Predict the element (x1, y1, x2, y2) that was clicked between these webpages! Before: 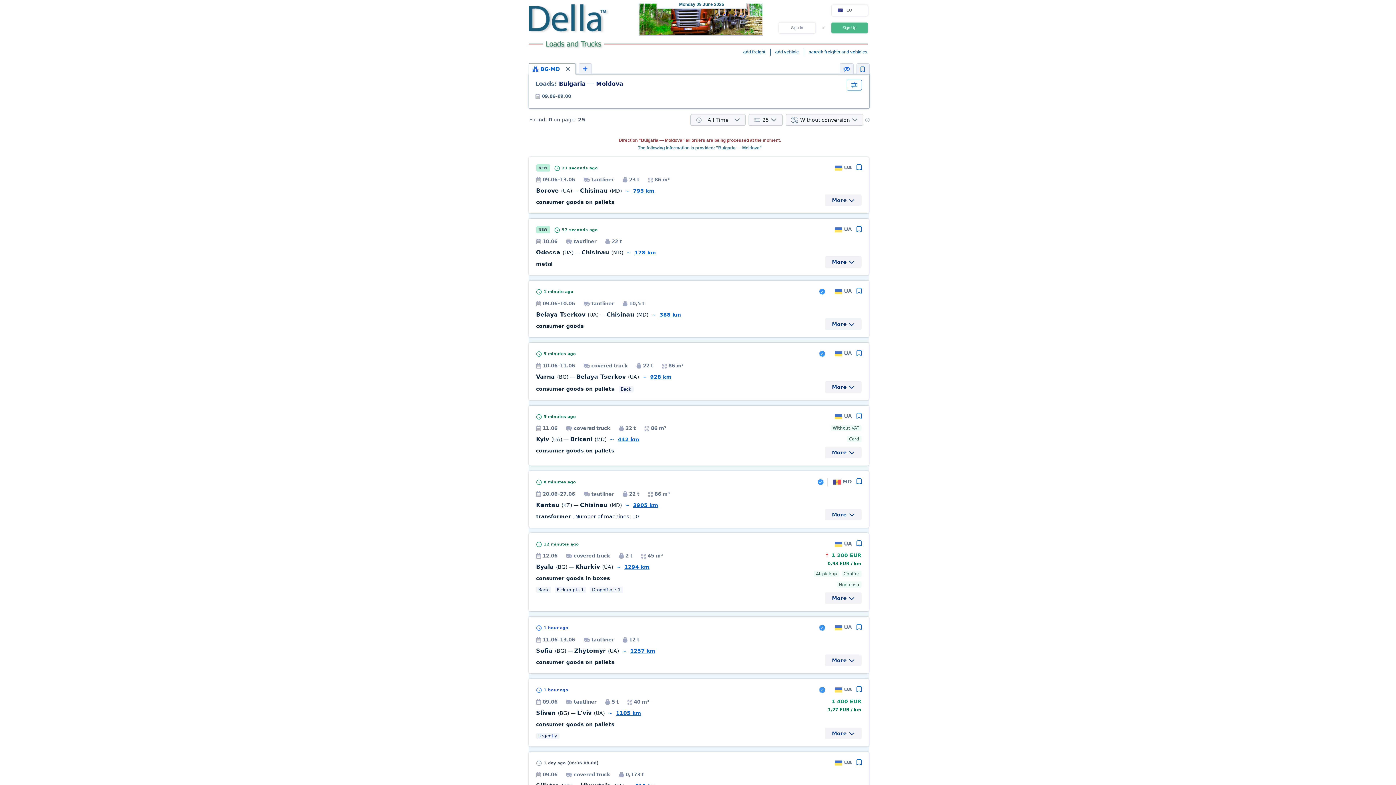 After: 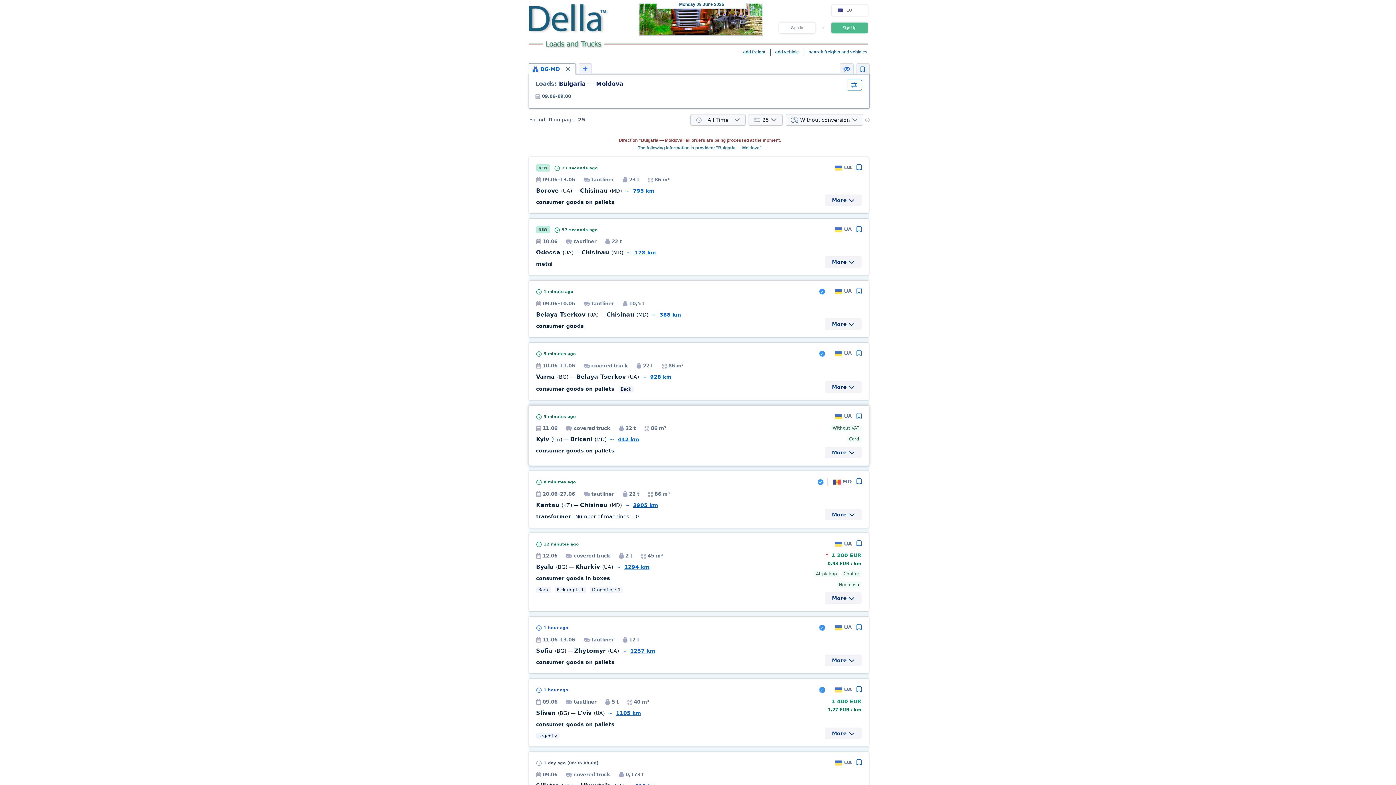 Action: bbox: (618, 436, 639, 442) label: 442 km